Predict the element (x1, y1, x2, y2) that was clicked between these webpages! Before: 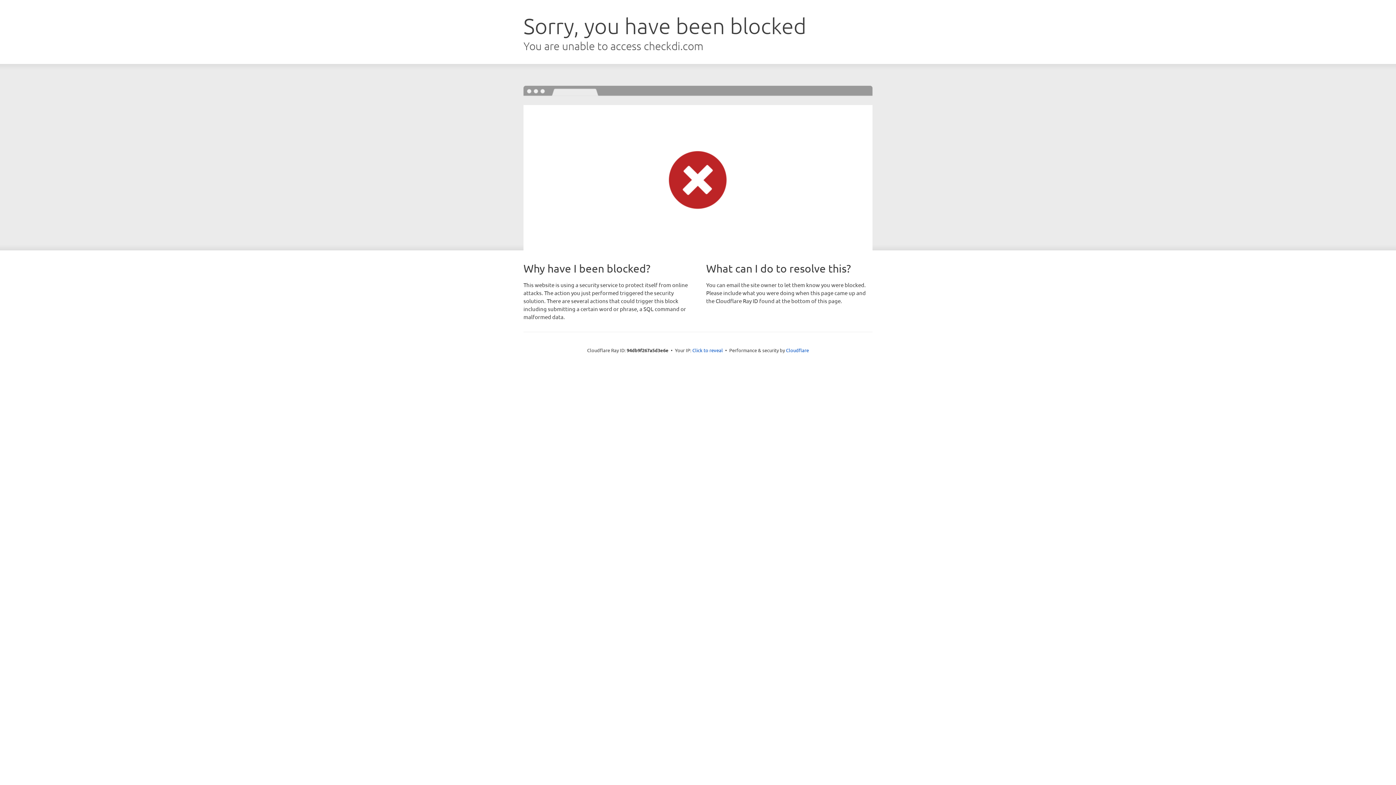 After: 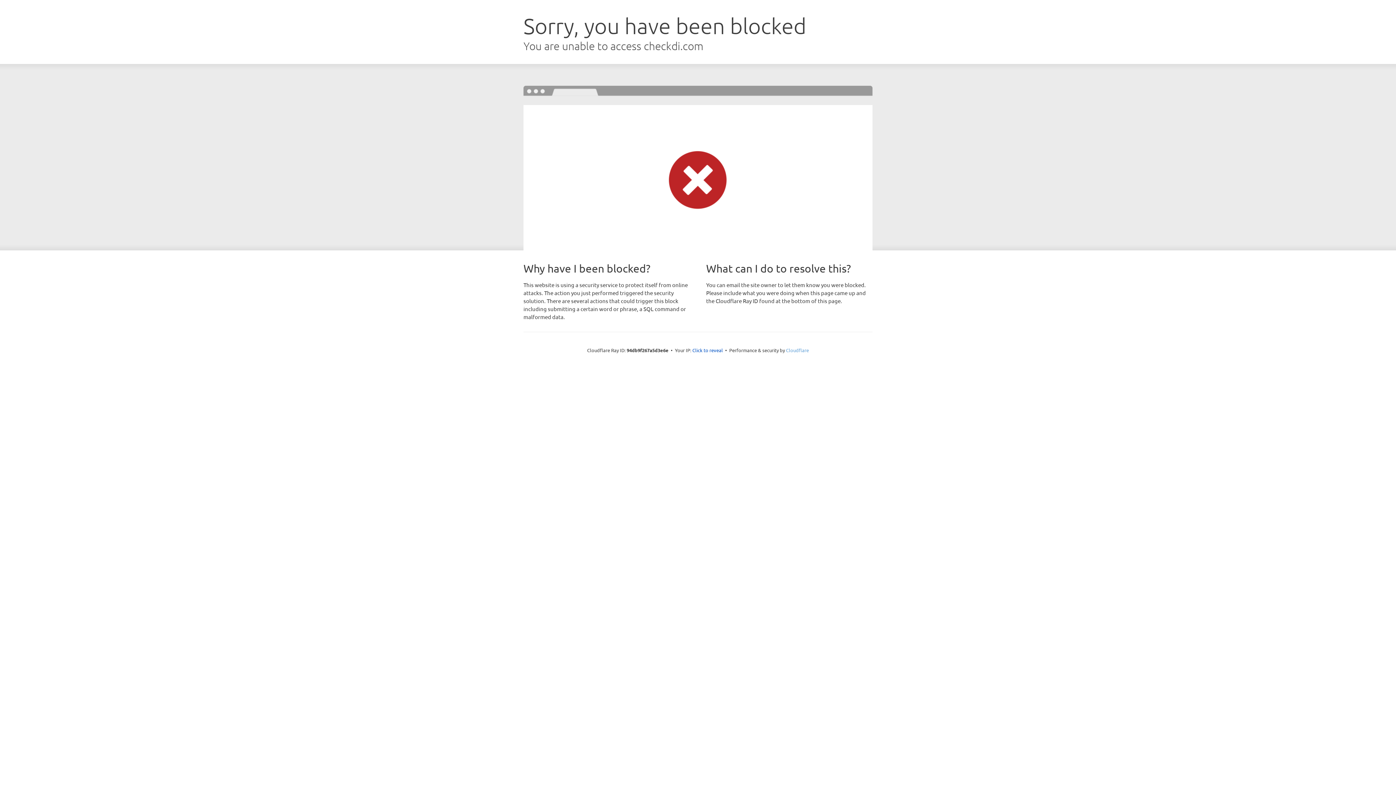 Action: label: Cloudflare bbox: (786, 347, 809, 353)